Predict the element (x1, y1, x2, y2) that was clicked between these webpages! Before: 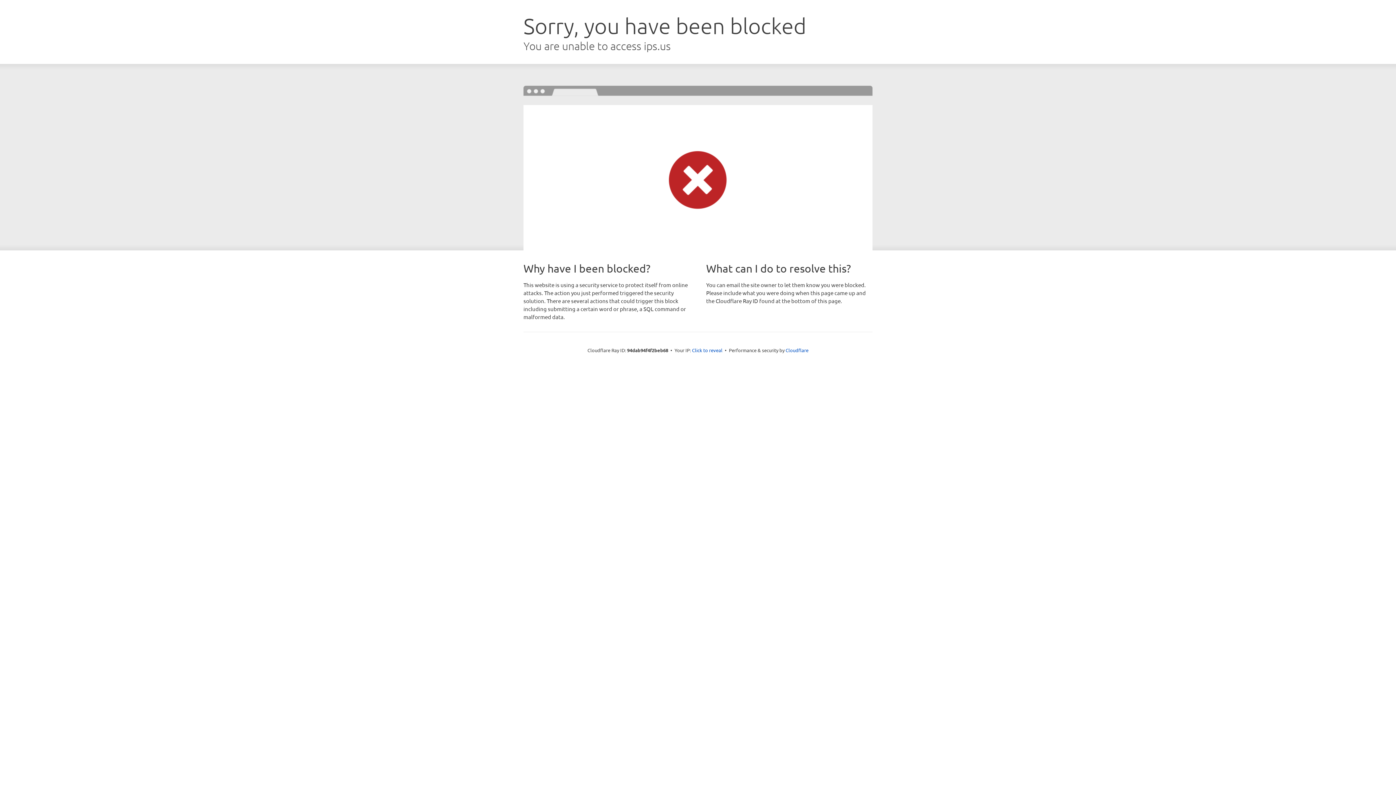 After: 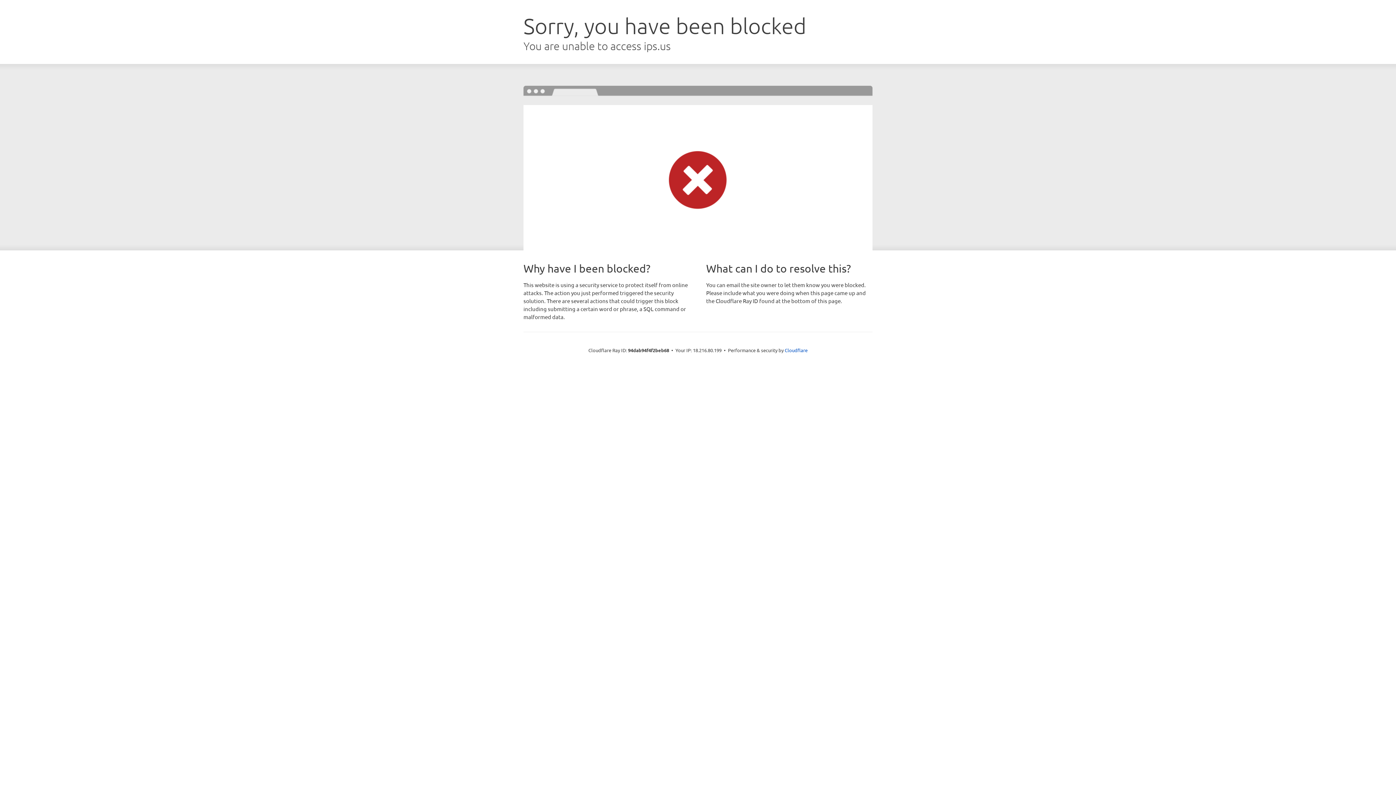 Action: label: Click to reveal bbox: (692, 346, 722, 353)